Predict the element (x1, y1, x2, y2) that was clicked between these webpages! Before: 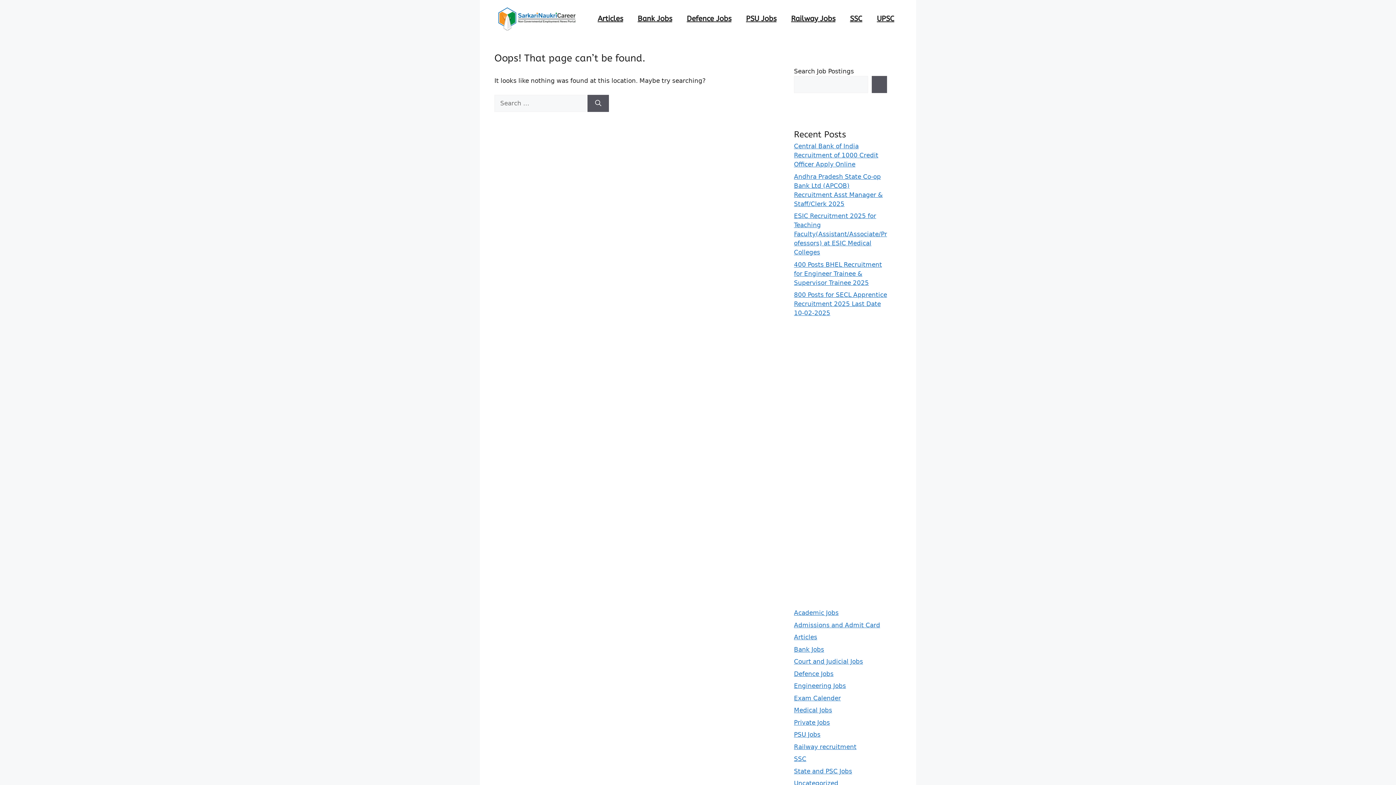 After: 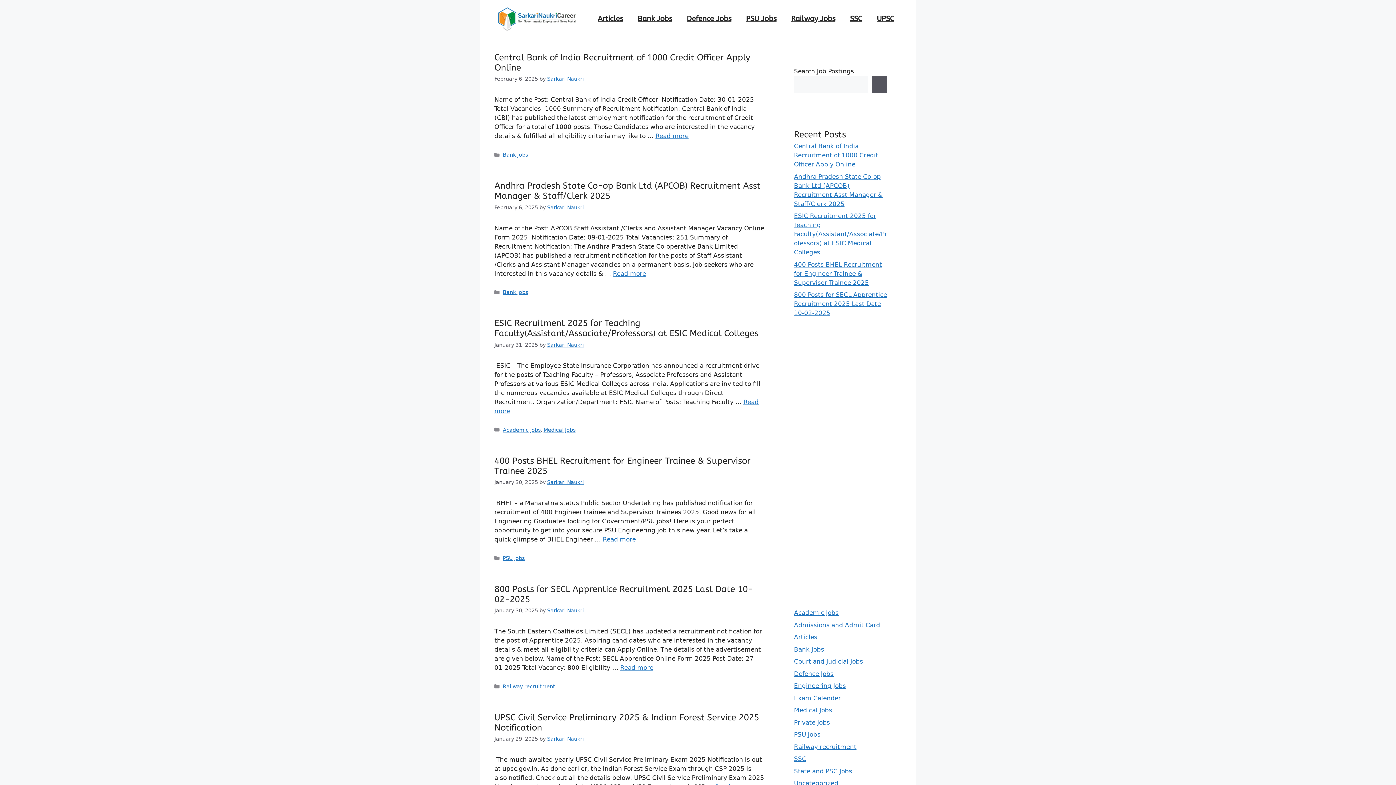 Action: bbox: (494, 14, 581, 22)